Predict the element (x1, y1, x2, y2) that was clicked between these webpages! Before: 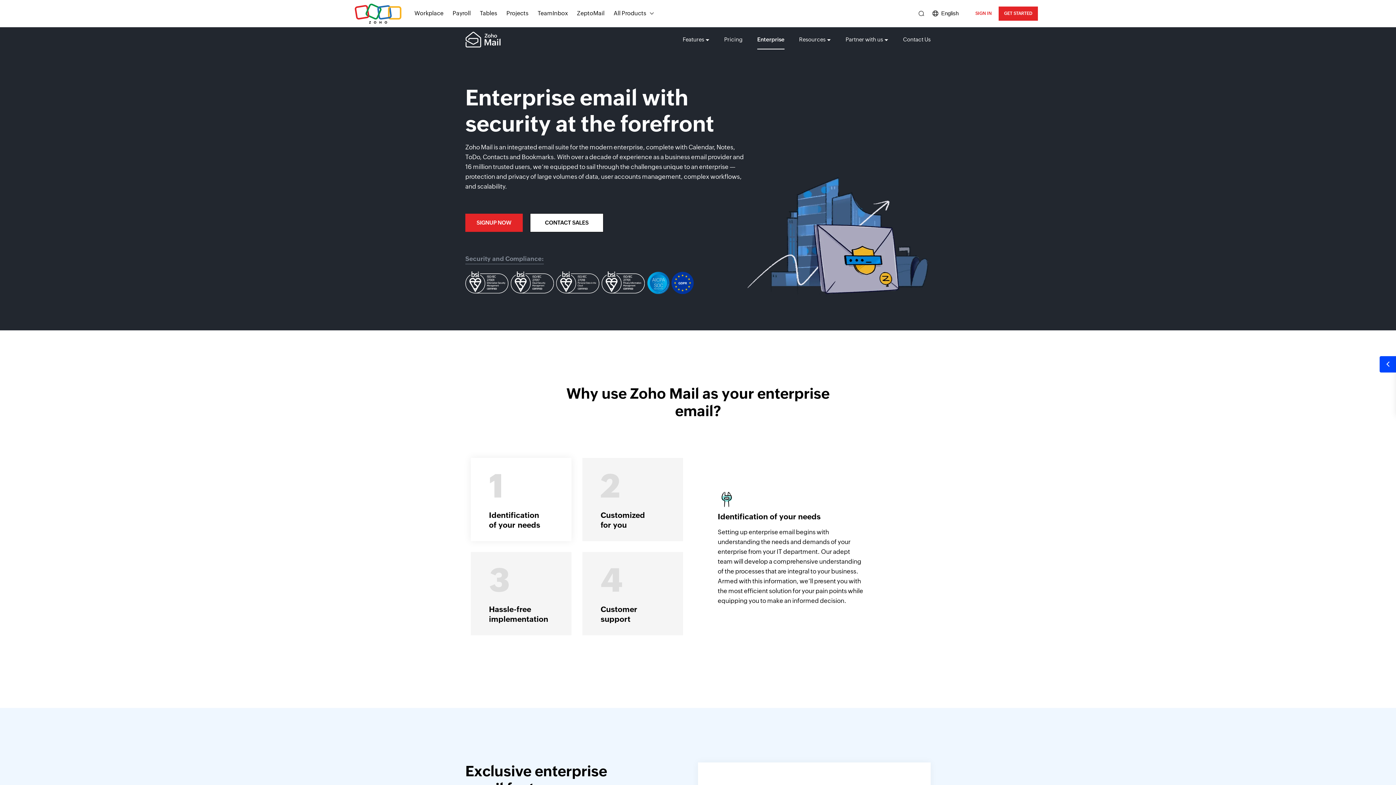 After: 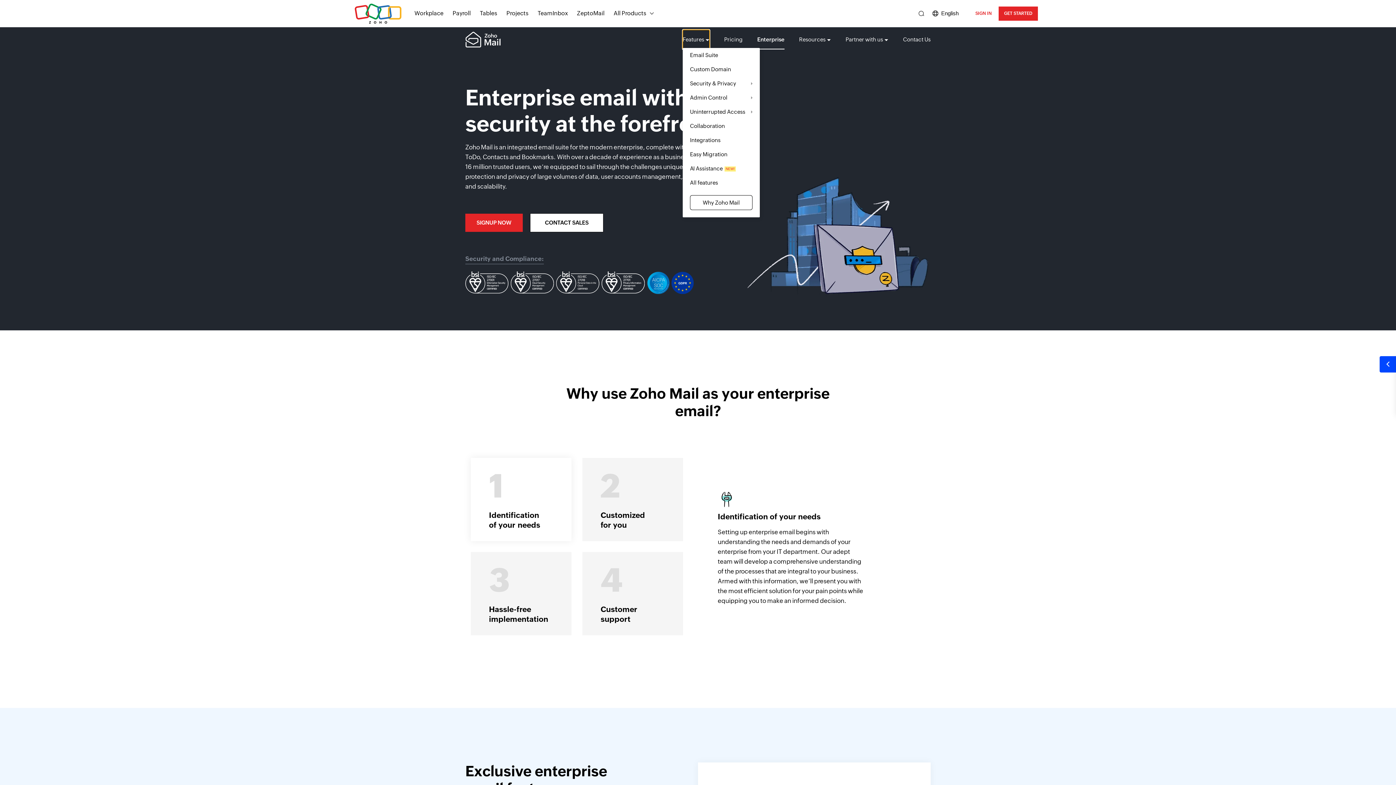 Action: bbox: (682, 29, 709, 49) label: Features